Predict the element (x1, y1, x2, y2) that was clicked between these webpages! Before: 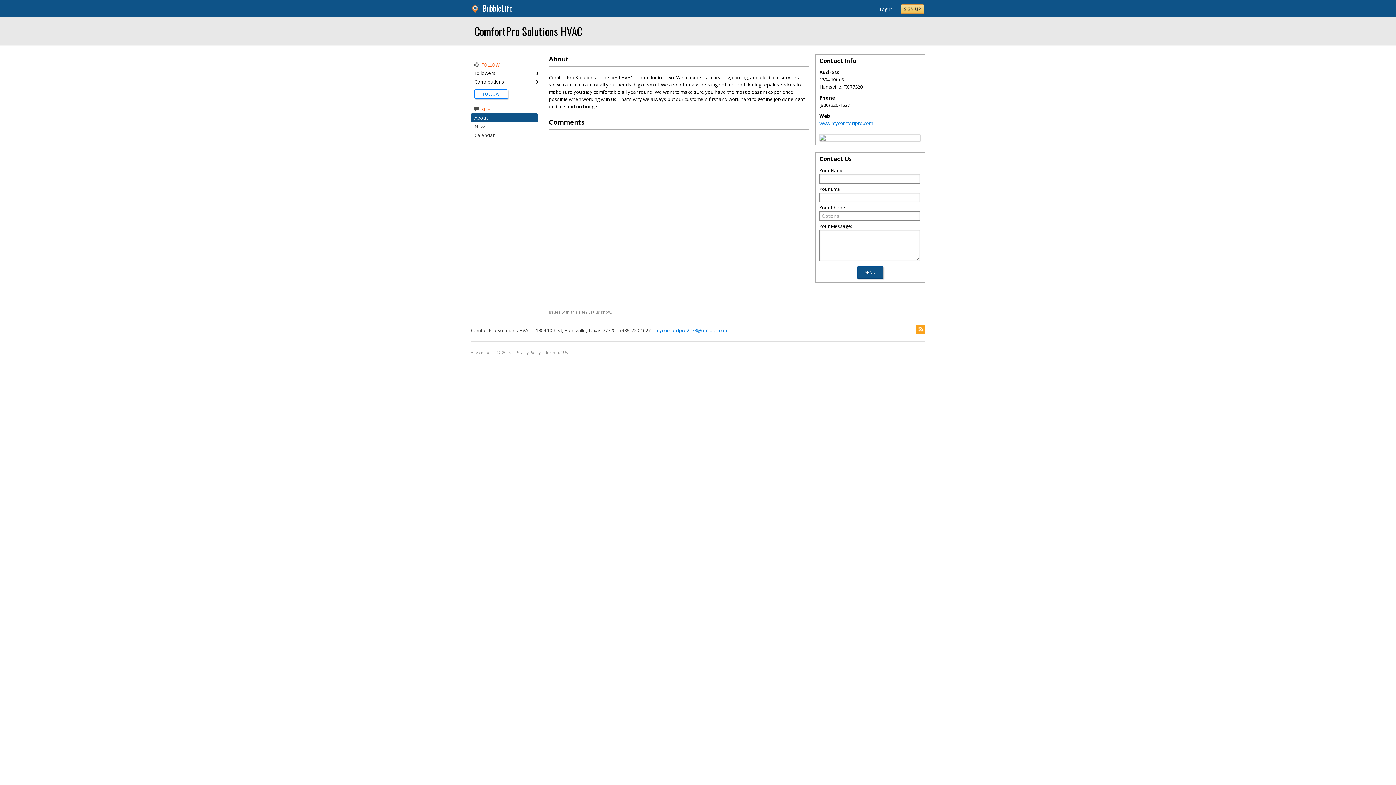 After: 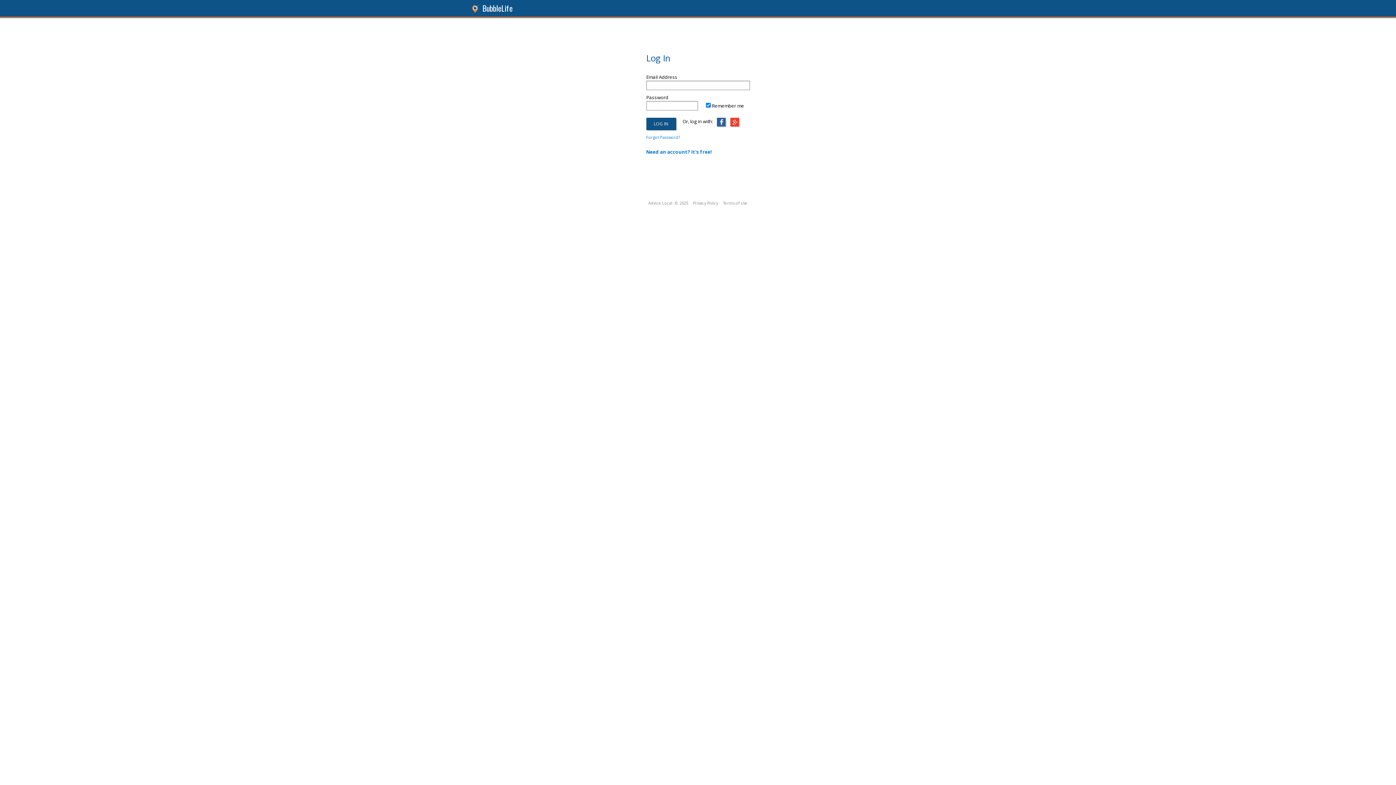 Action: bbox: (880, 5, 892, 12) label: Log In